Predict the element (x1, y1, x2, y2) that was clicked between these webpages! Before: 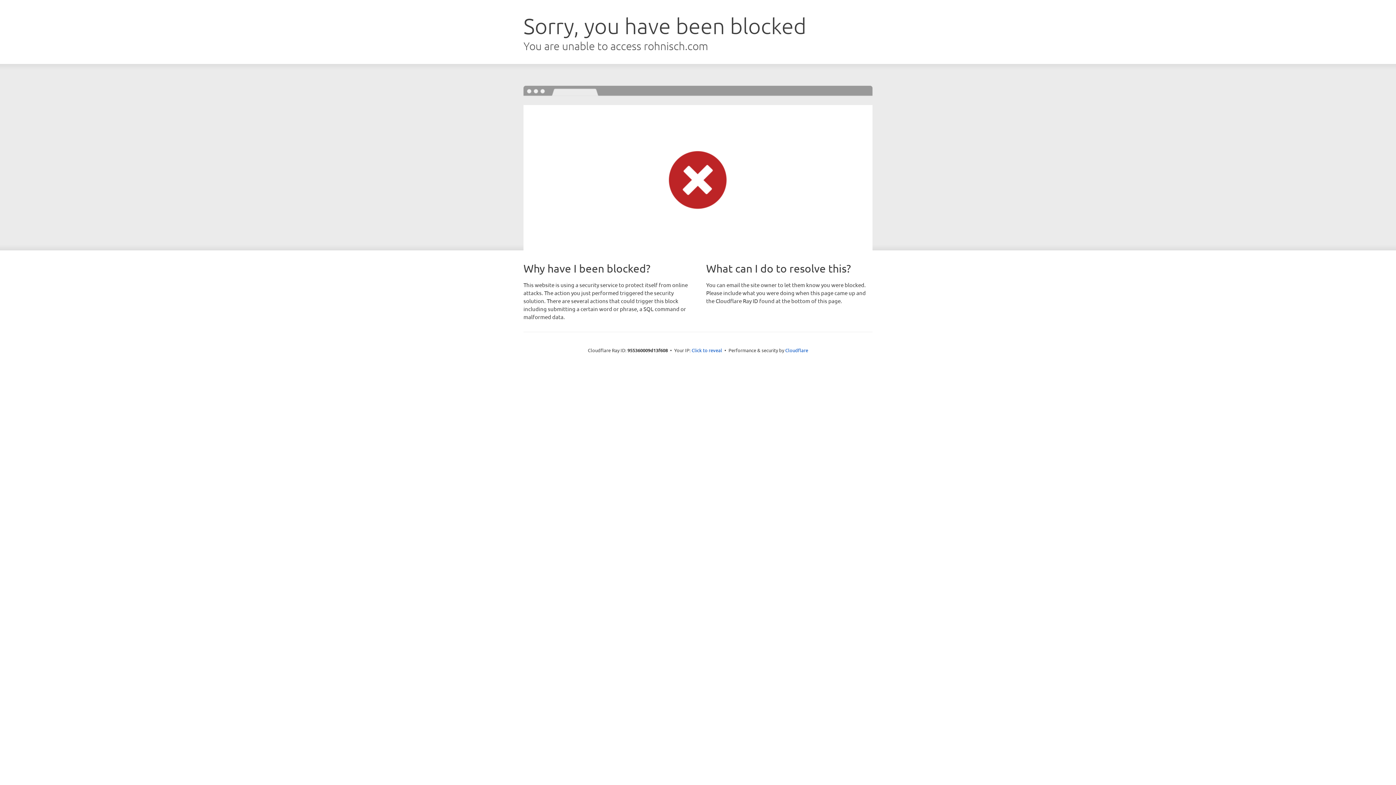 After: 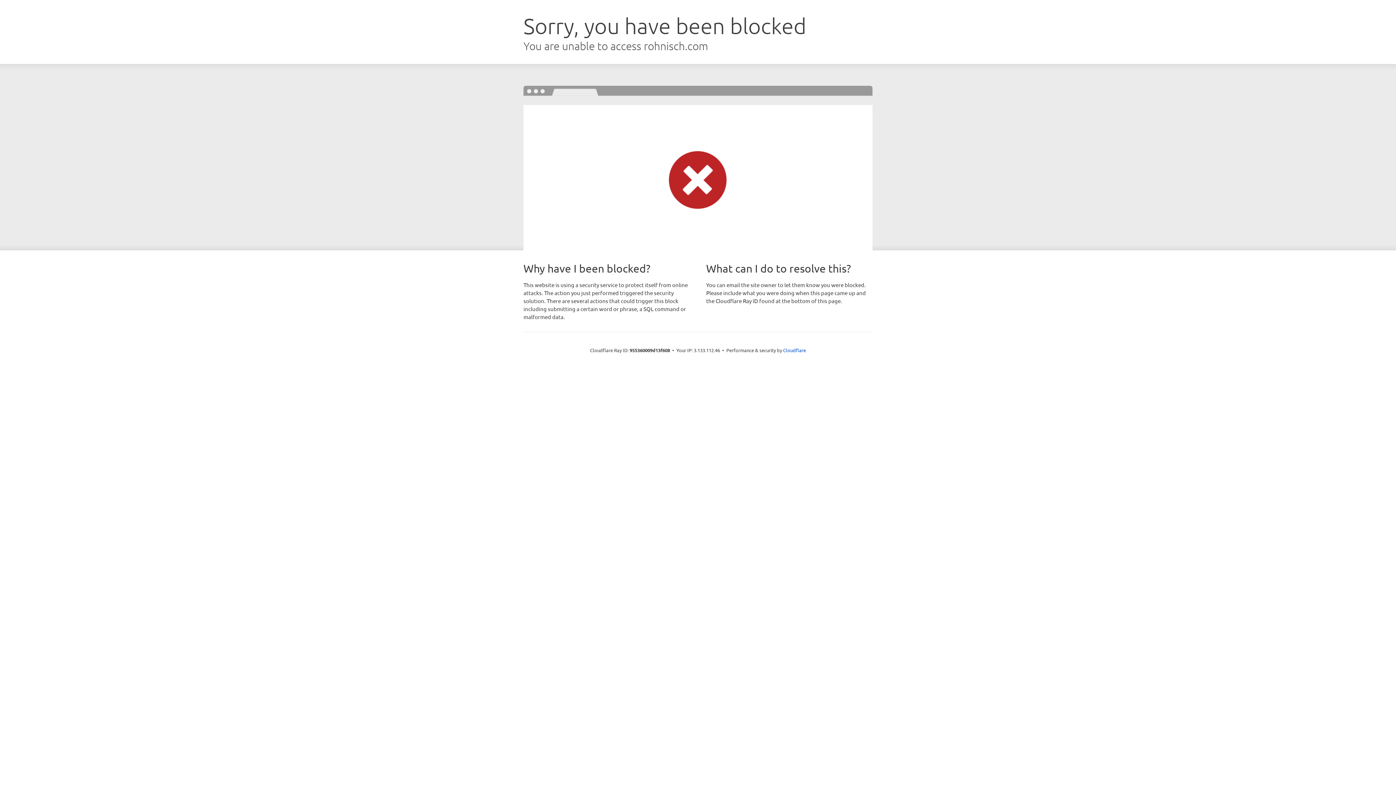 Action: label: Click to reveal bbox: (691, 346, 722, 353)